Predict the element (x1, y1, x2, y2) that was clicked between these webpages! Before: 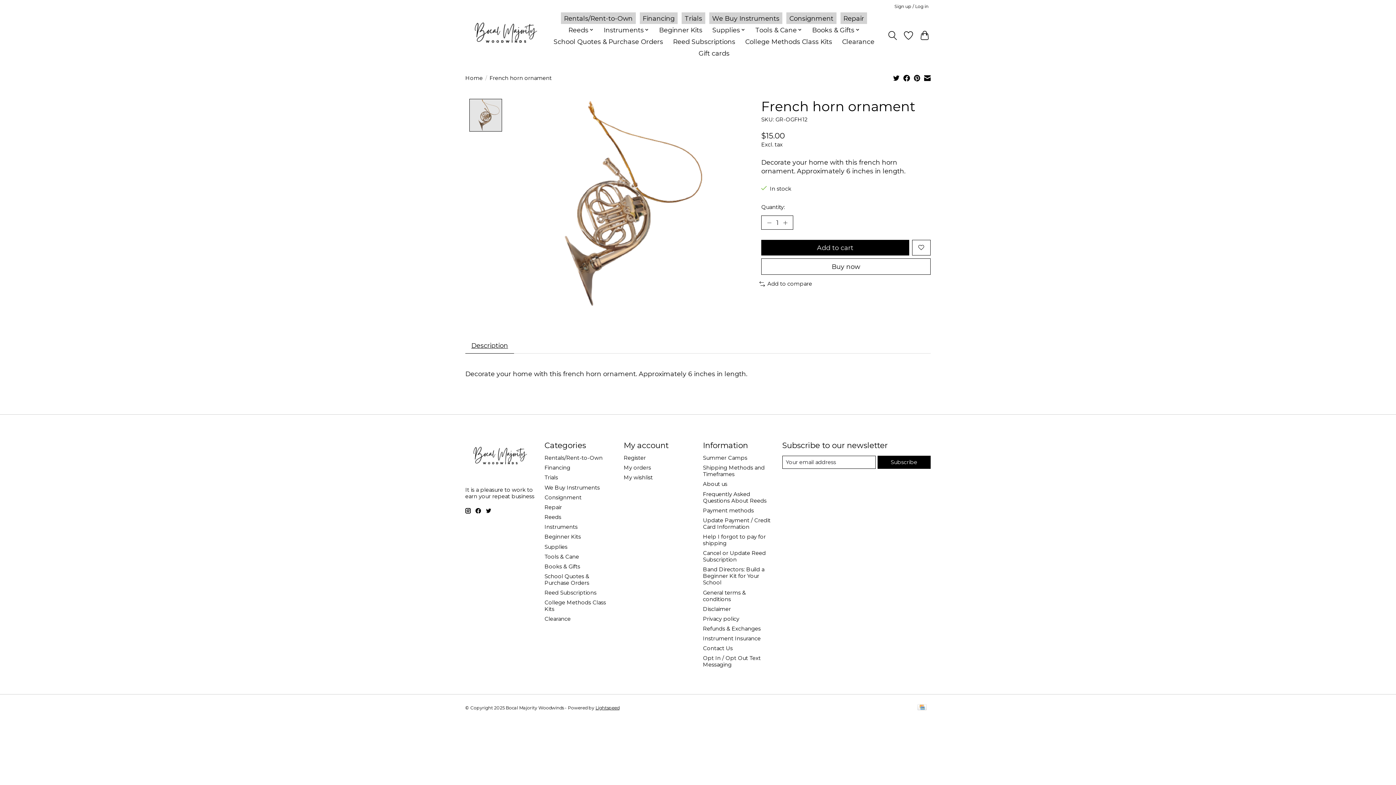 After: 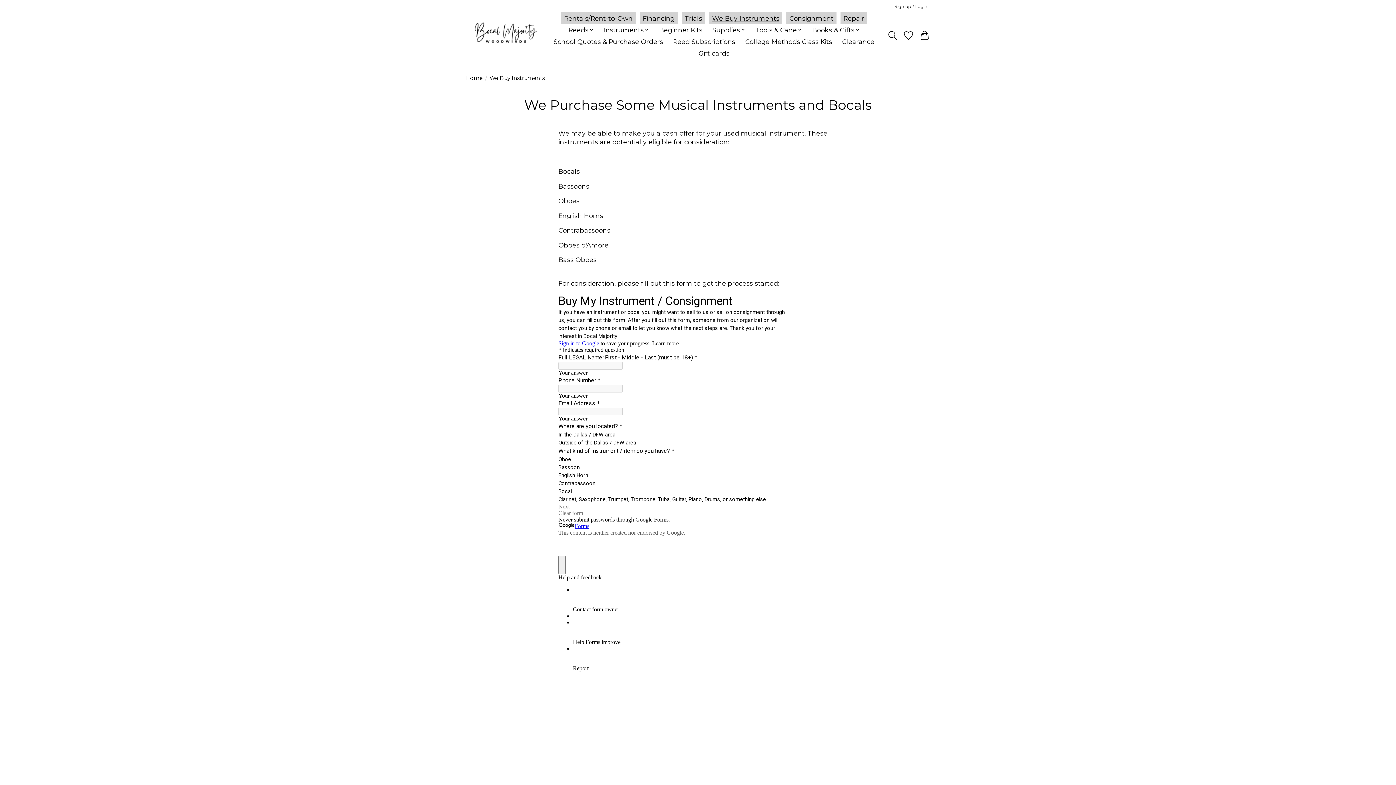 Action: bbox: (544, 484, 599, 491) label: We Buy Instruments